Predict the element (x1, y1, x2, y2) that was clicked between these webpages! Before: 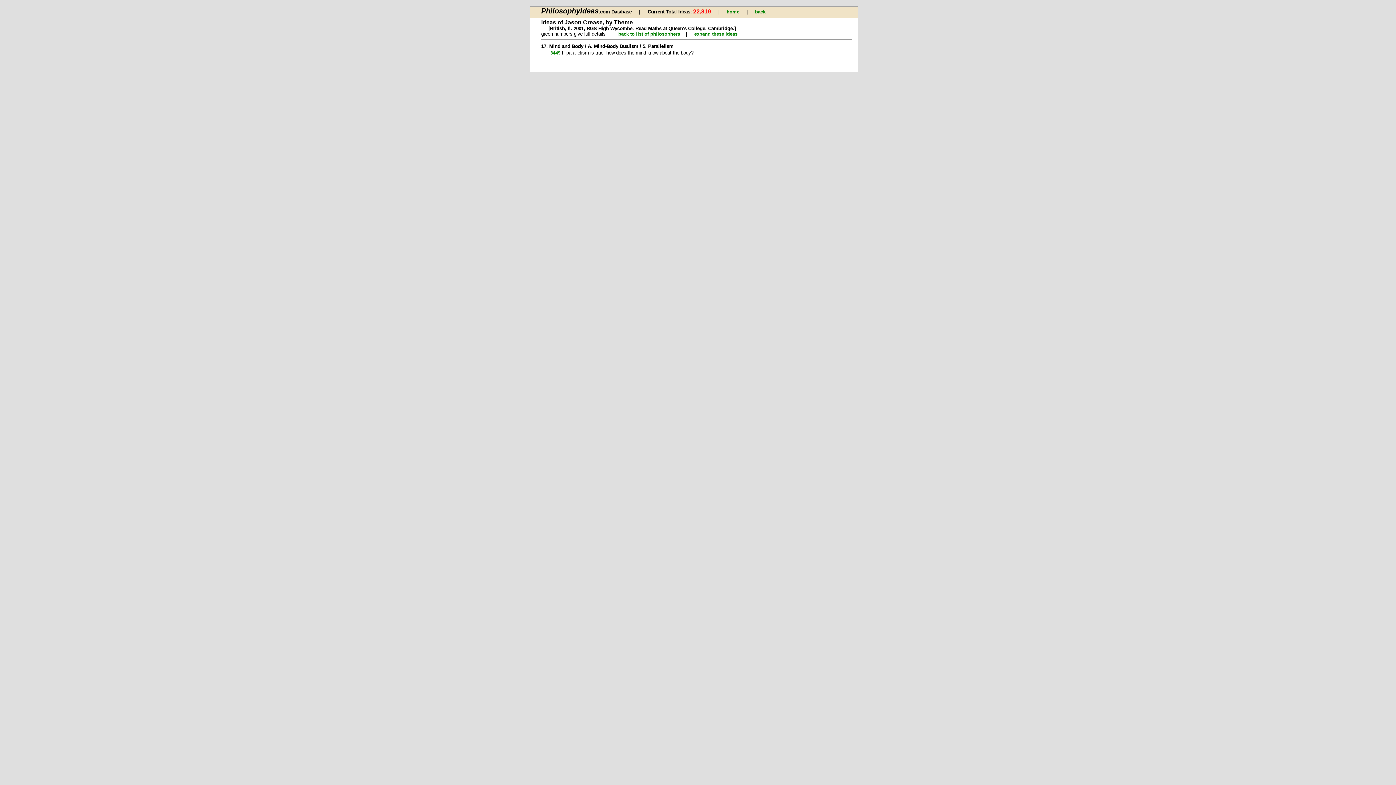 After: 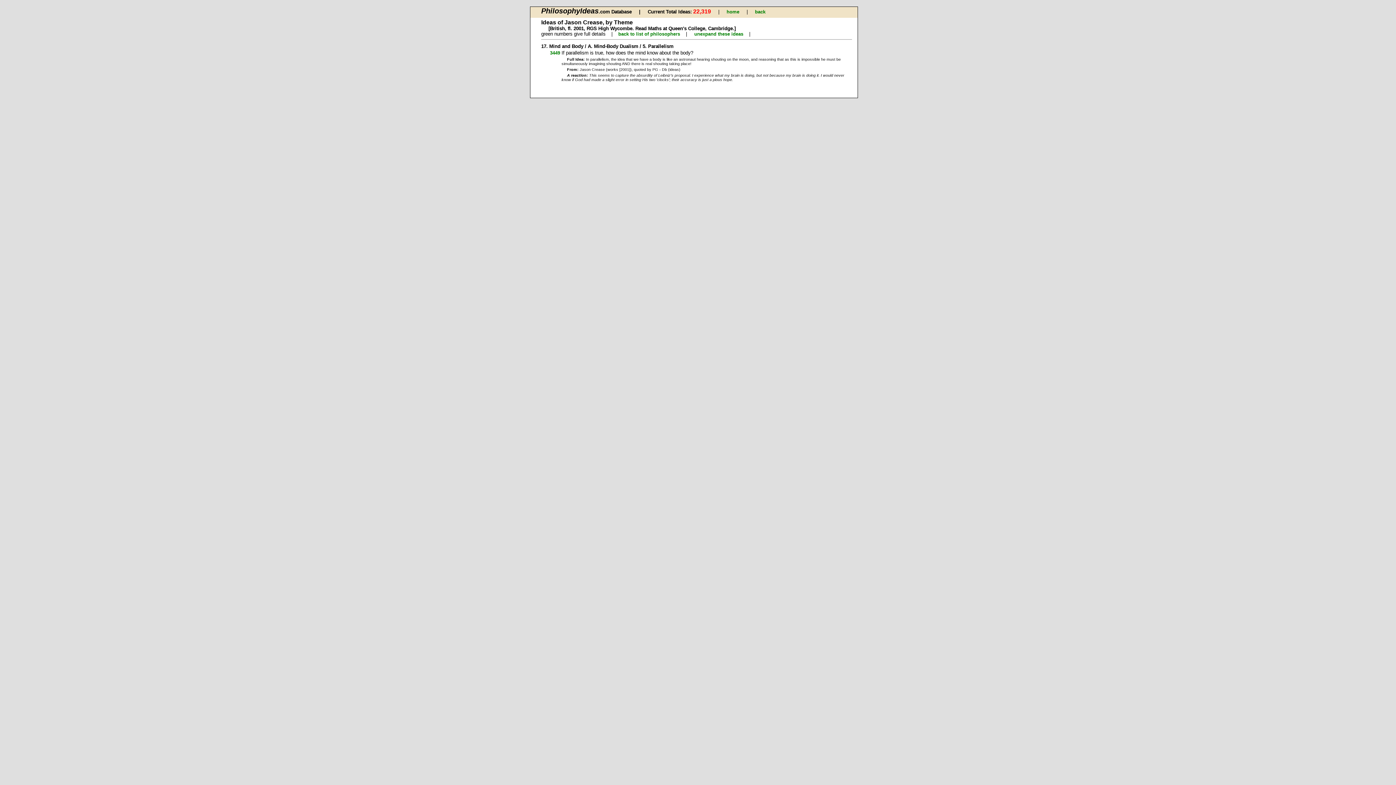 Action: label: expand these ideas bbox: (694, 31, 737, 36)